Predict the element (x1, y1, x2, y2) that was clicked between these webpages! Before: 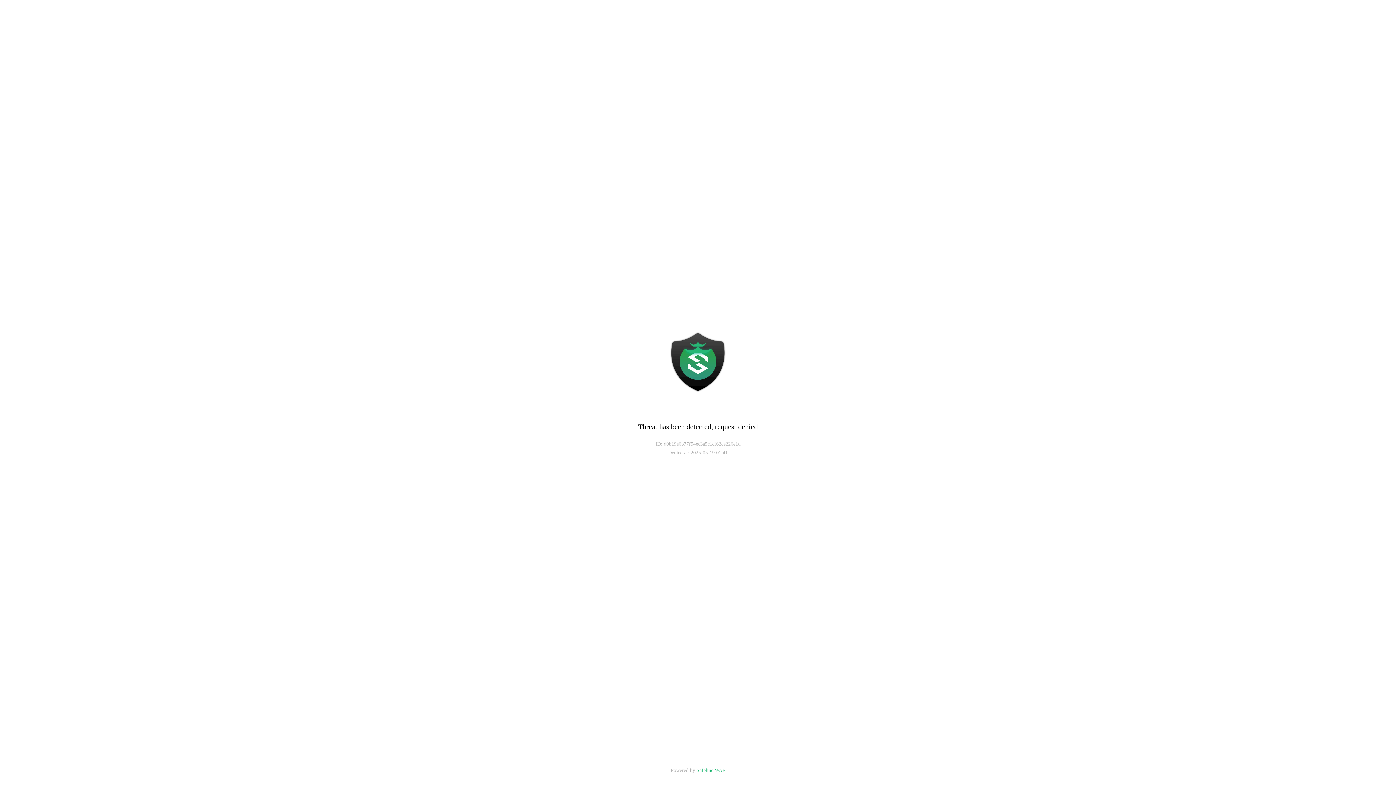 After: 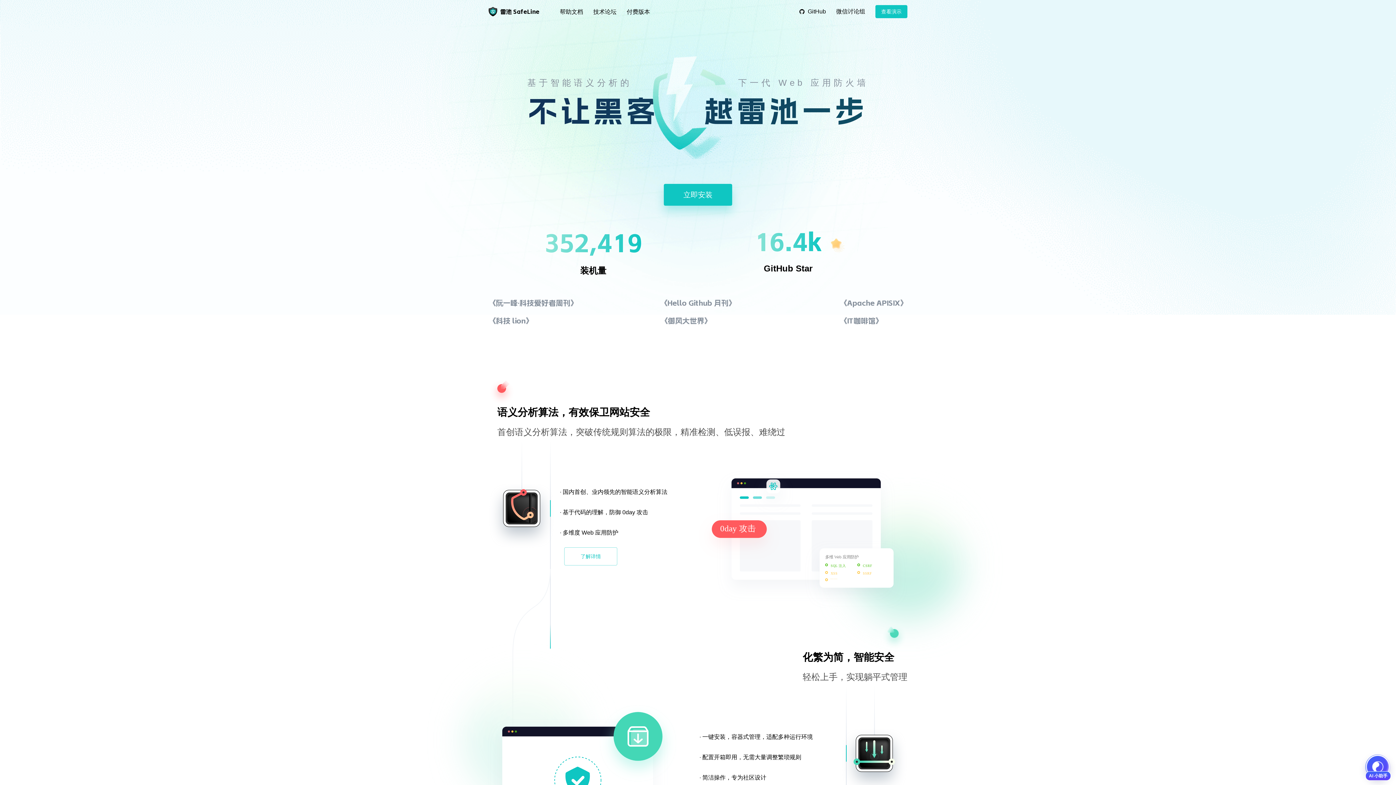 Action: bbox: (696, 768, 725, 773) label: Safeline WAF